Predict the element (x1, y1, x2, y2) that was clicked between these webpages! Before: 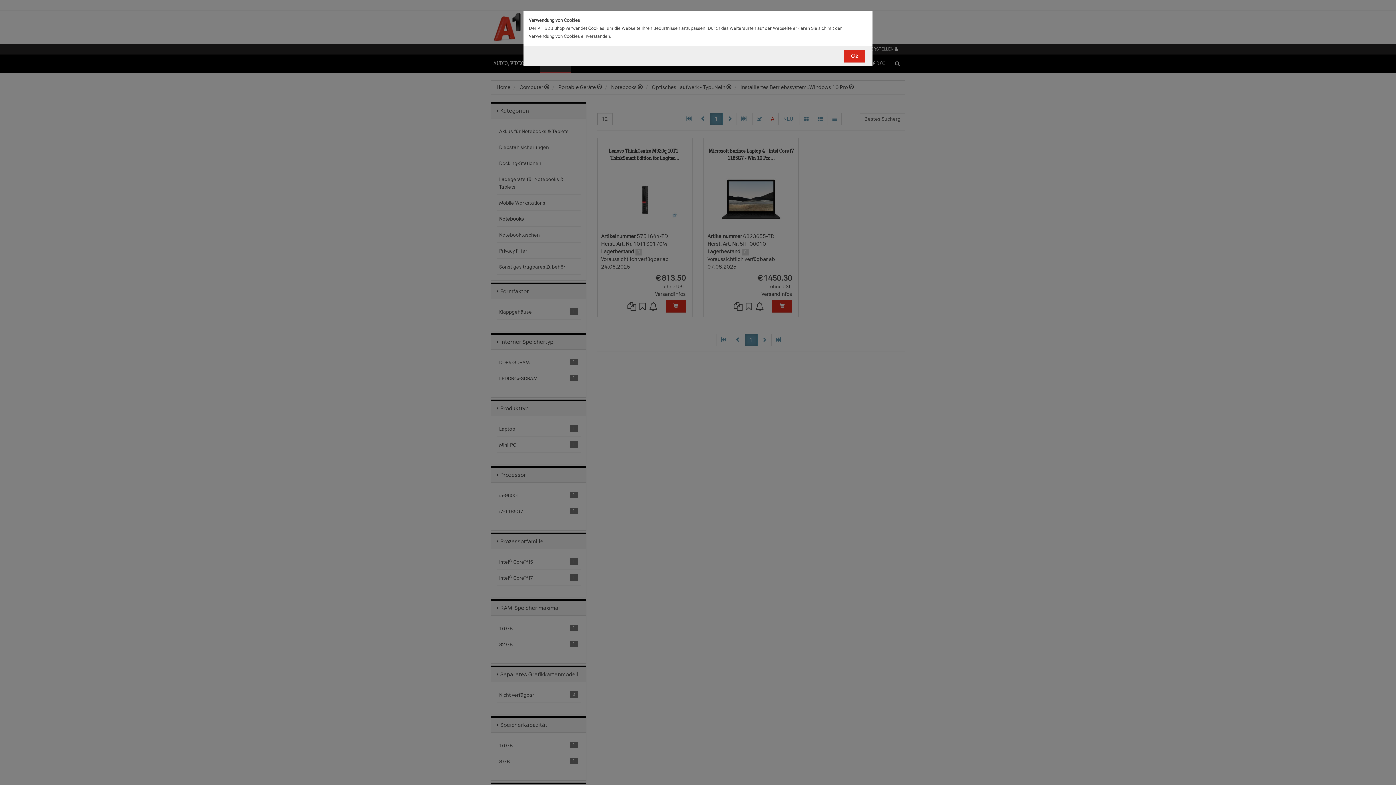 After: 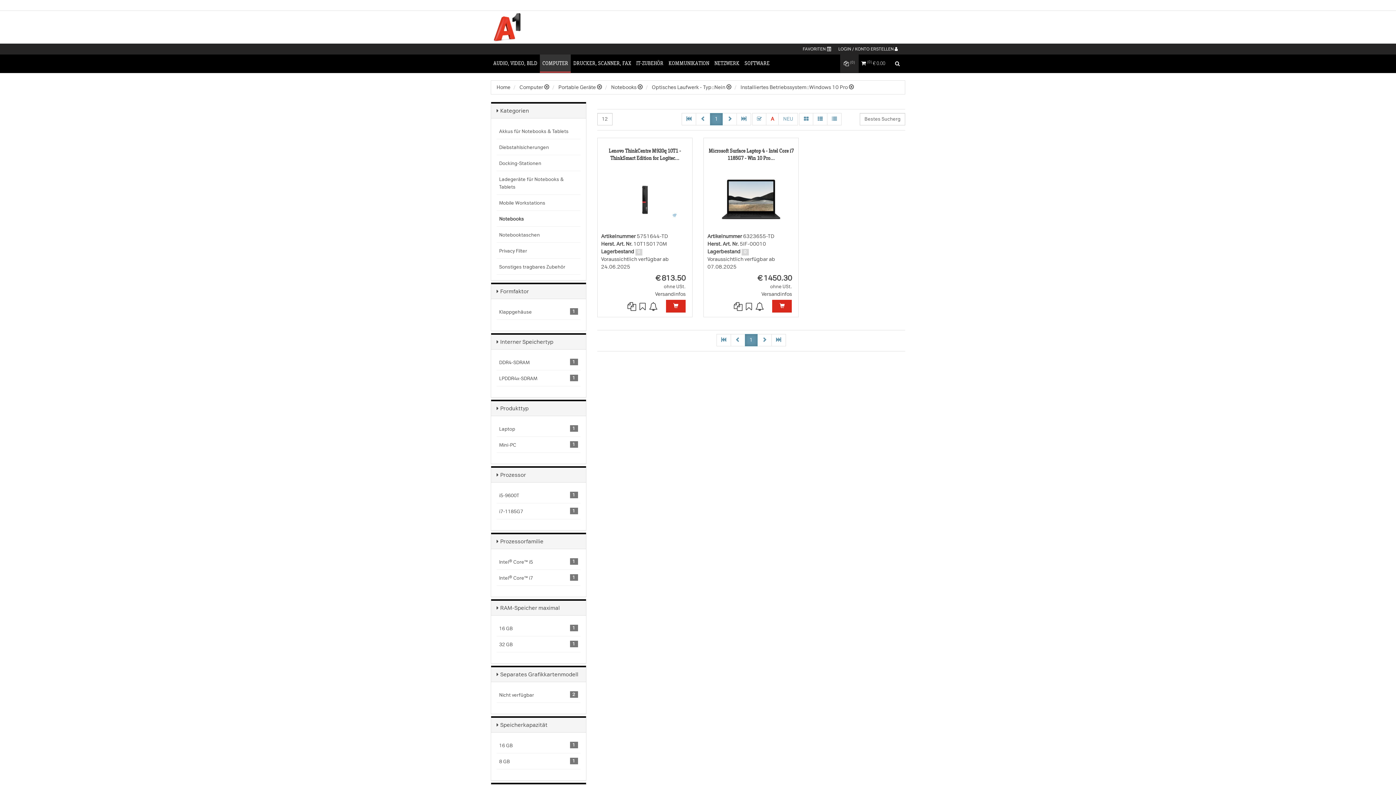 Action: bbox: (844, 49, 865, 62) label: Ok